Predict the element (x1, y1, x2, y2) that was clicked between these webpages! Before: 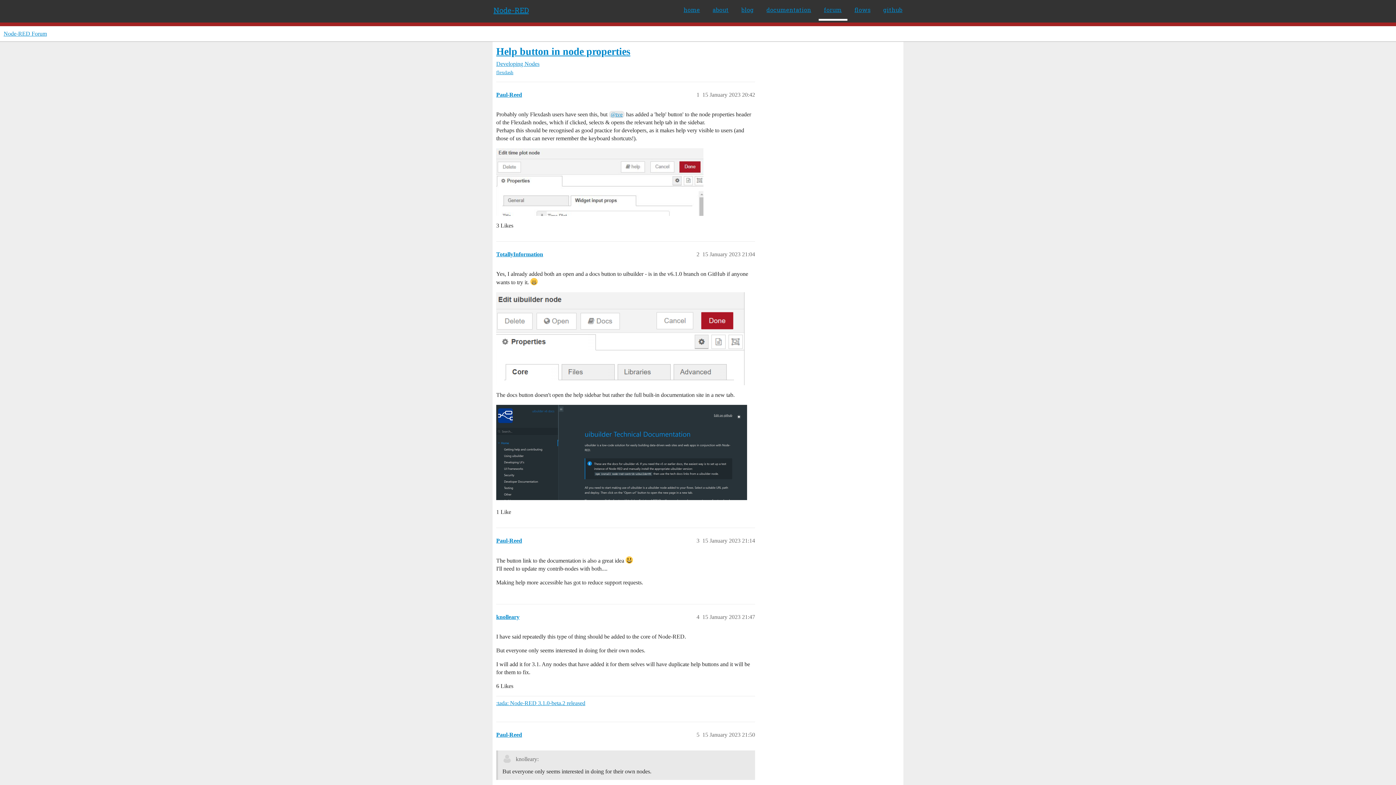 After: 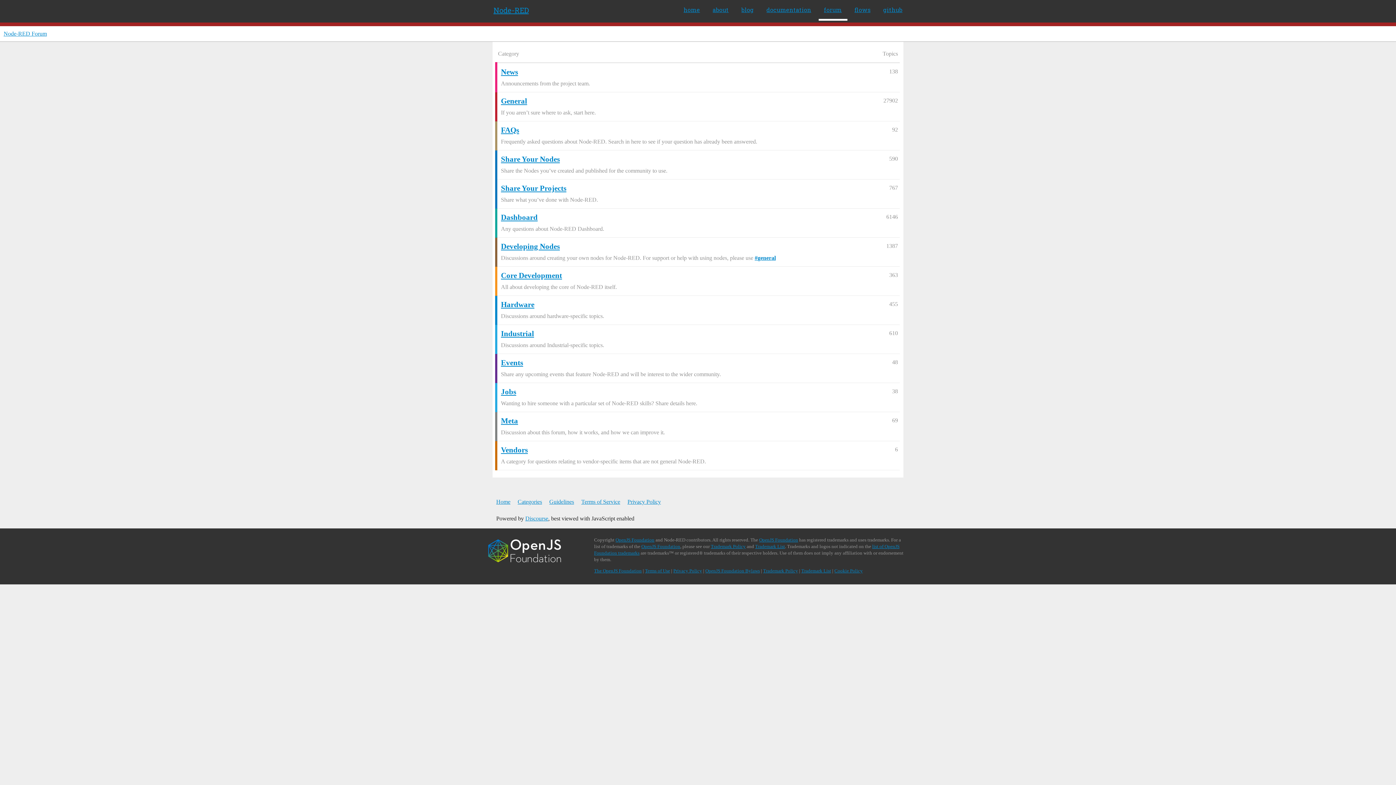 Action: bbox: (3, 30, 46, 36) label: Node-RED Forum